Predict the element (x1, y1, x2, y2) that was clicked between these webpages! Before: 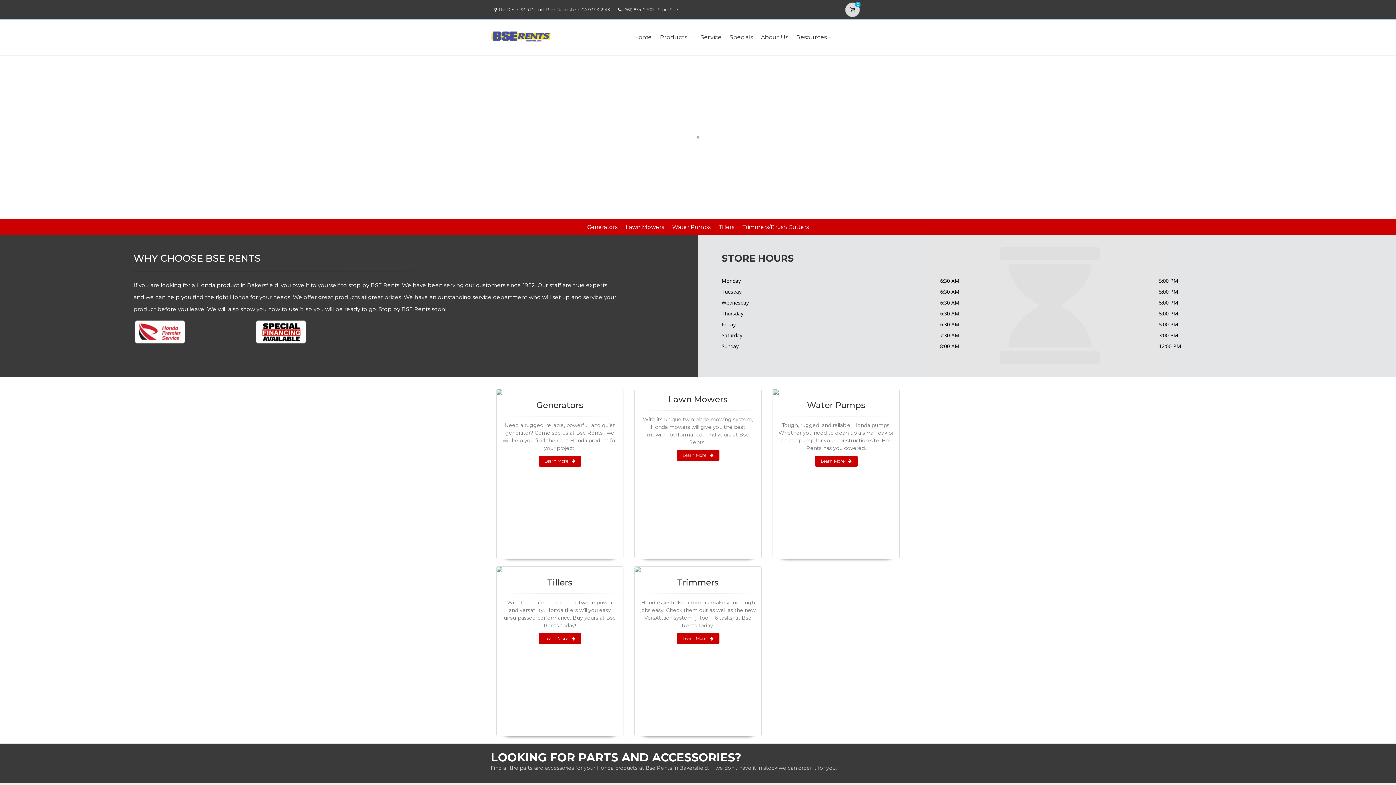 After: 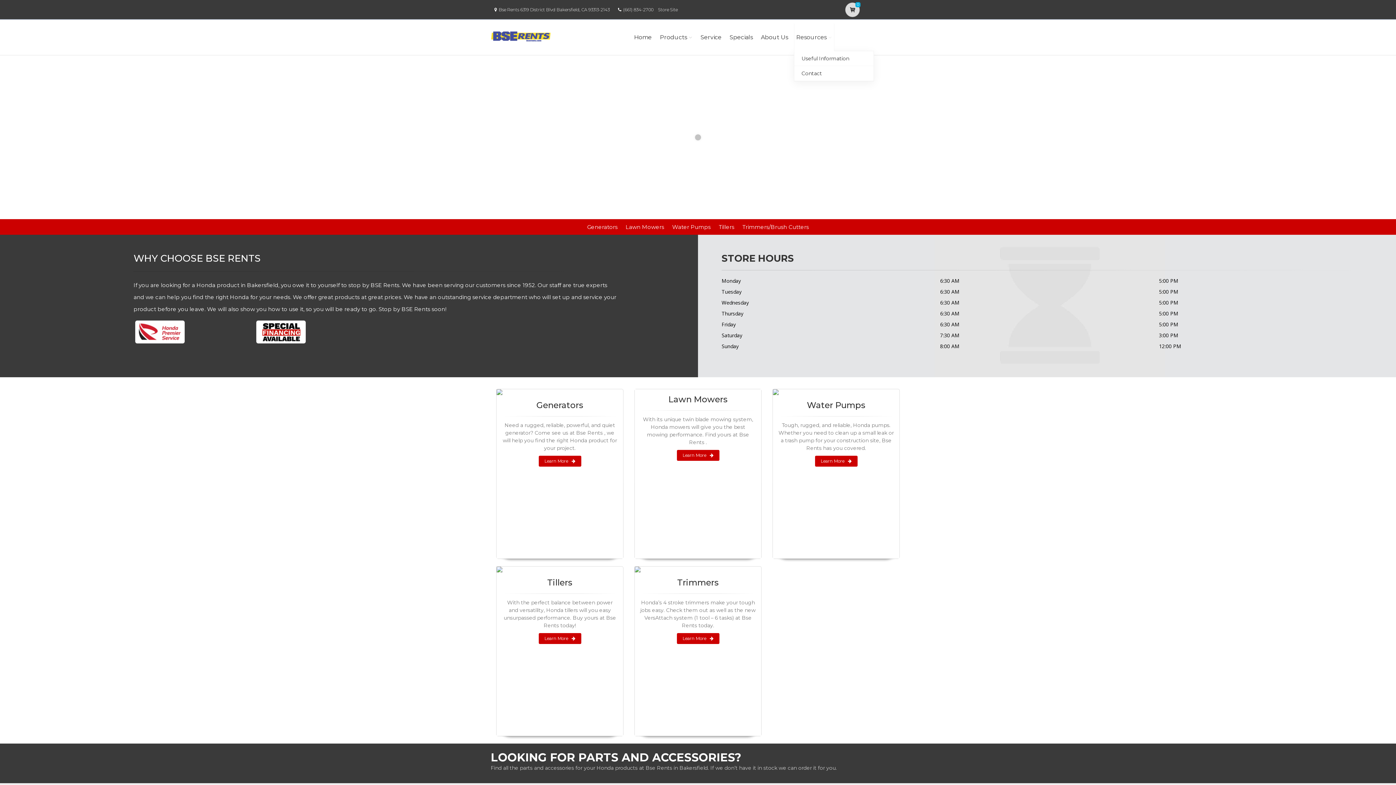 Action: label: Resources bbox: (794, 23, 834, 51)